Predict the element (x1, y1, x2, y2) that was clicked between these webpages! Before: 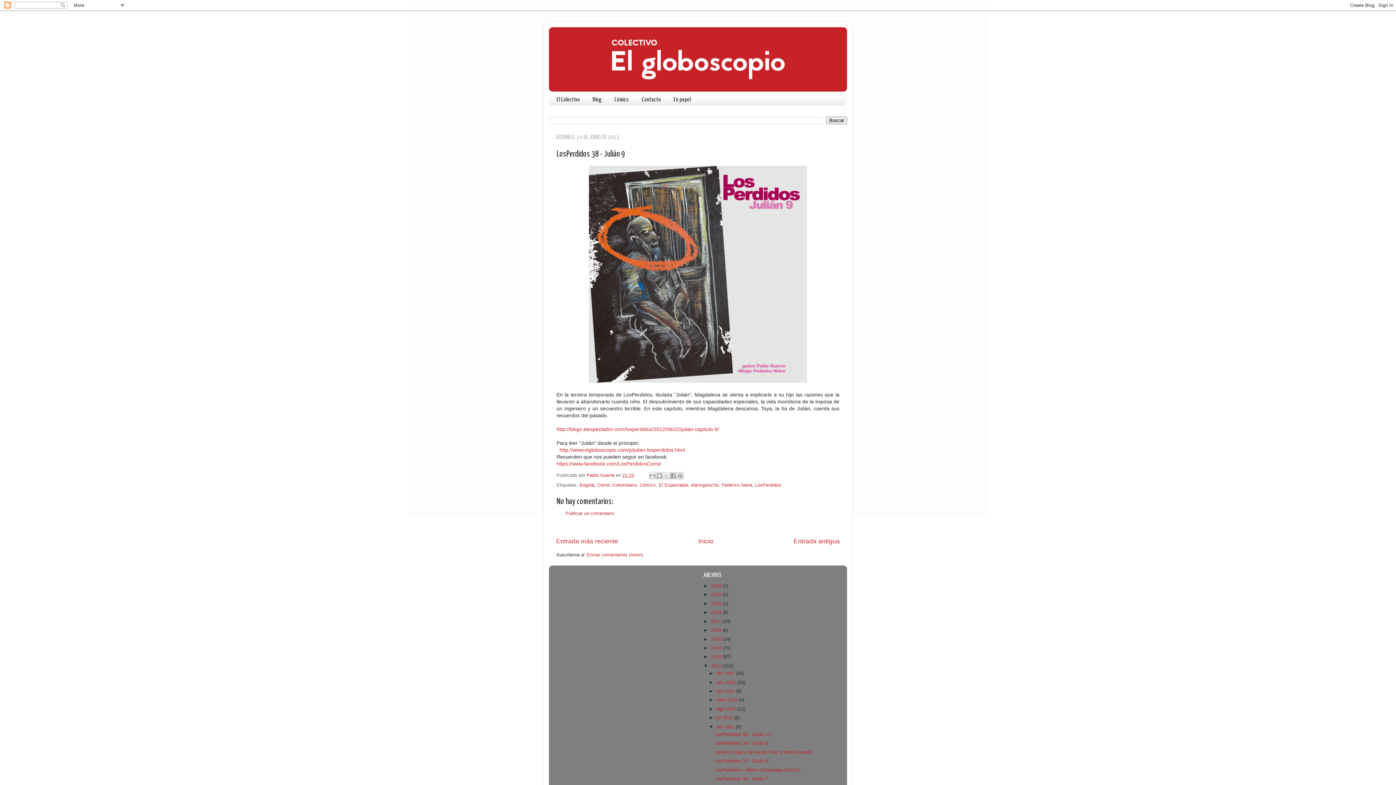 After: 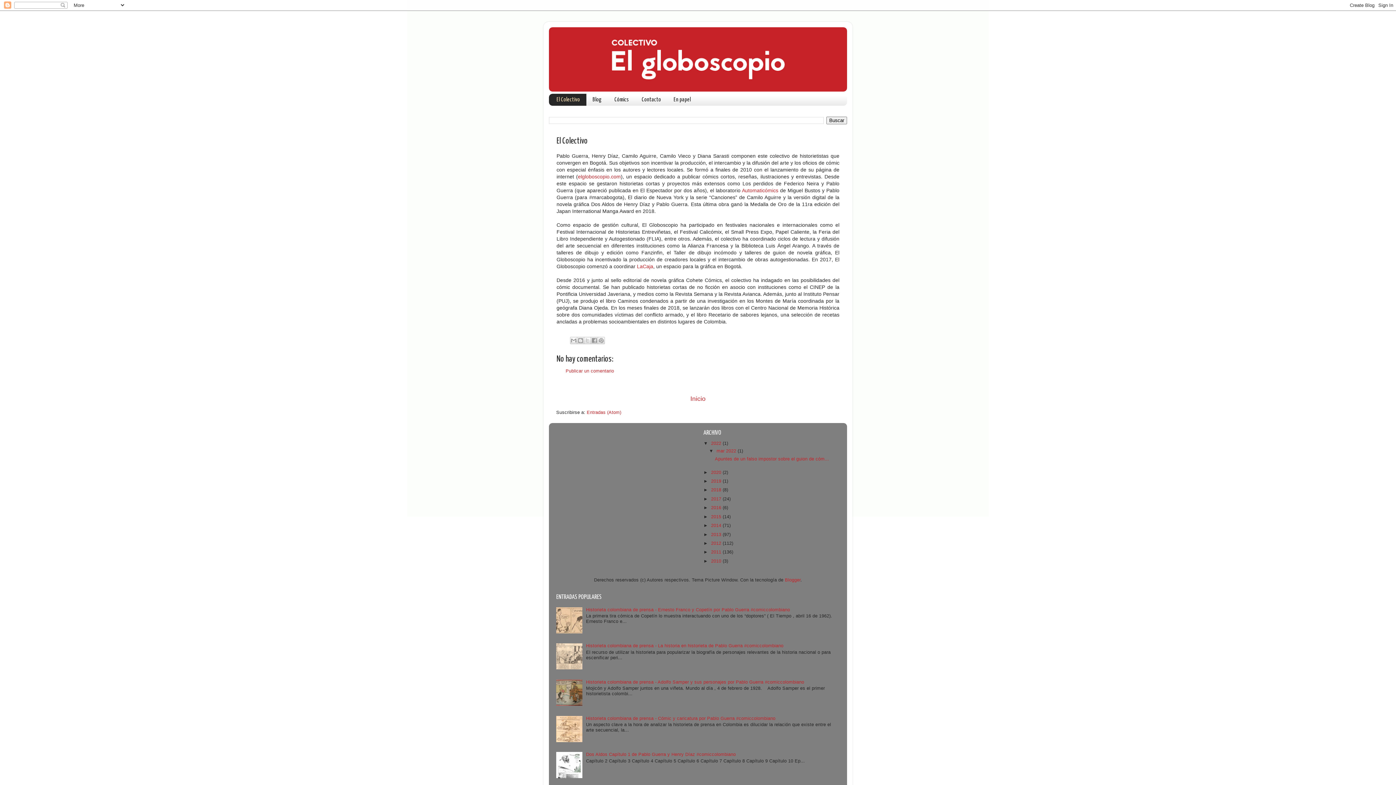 Action: label: El Colectivo bbox: (549, 93, 586, 105)